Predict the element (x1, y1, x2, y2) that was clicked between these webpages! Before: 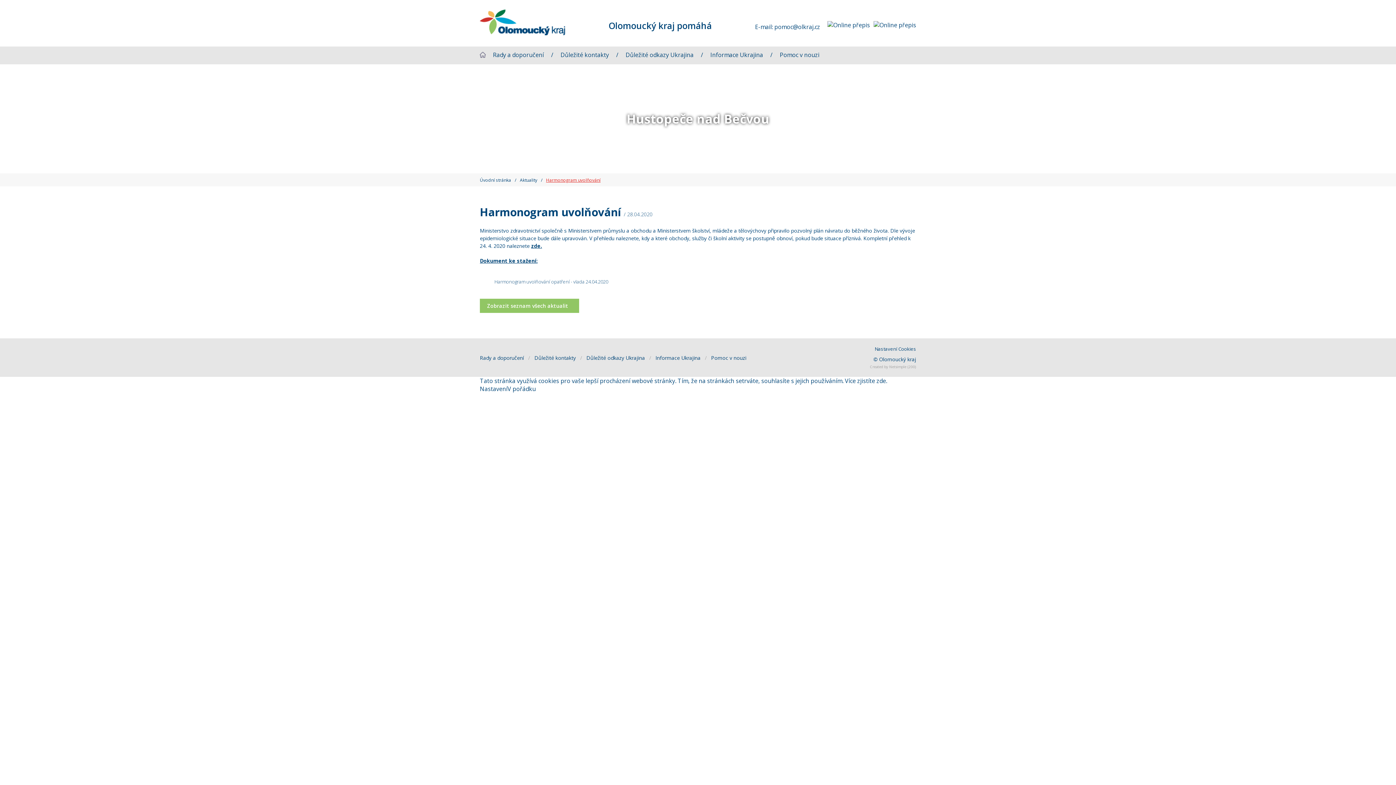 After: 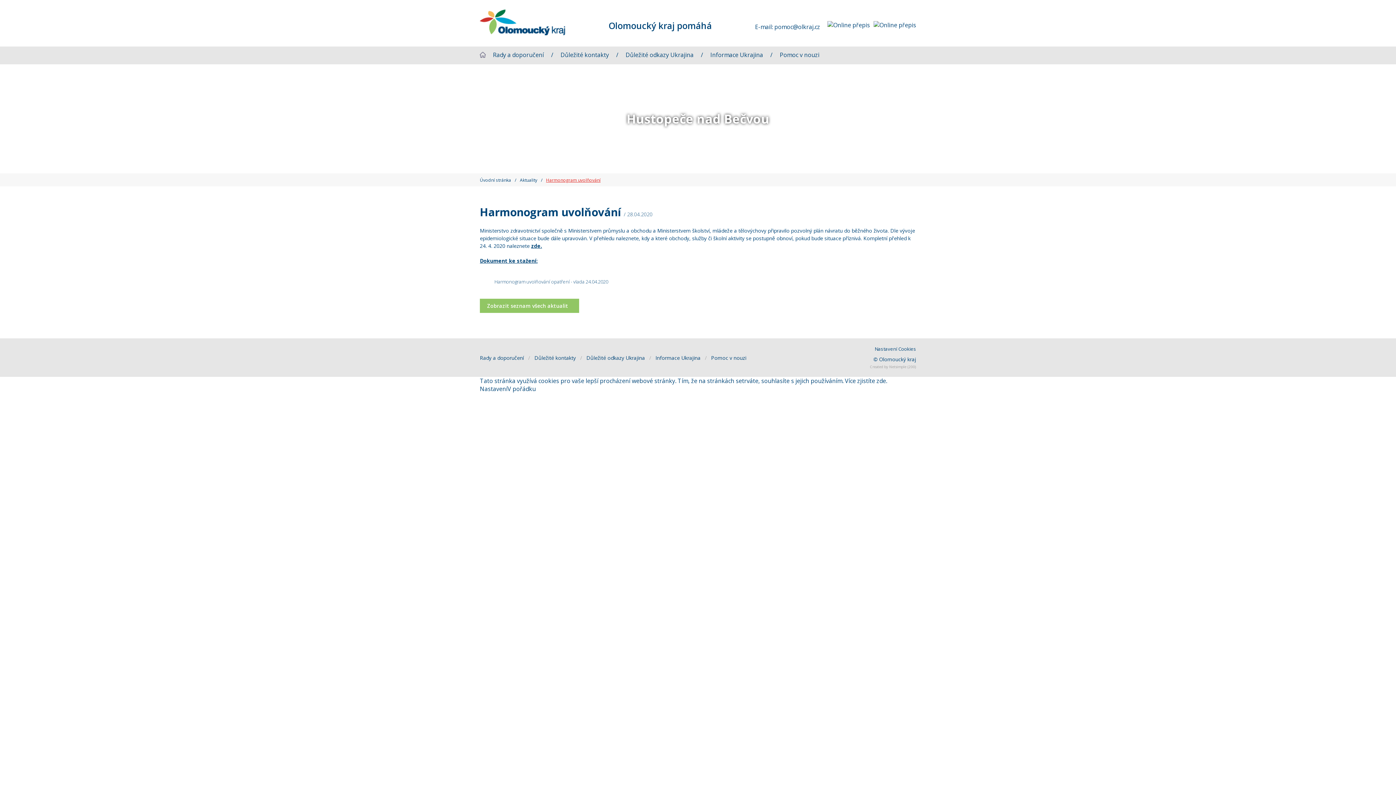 Action: bbox: (845, 377, 886, 385) label: Více zjistíte zde